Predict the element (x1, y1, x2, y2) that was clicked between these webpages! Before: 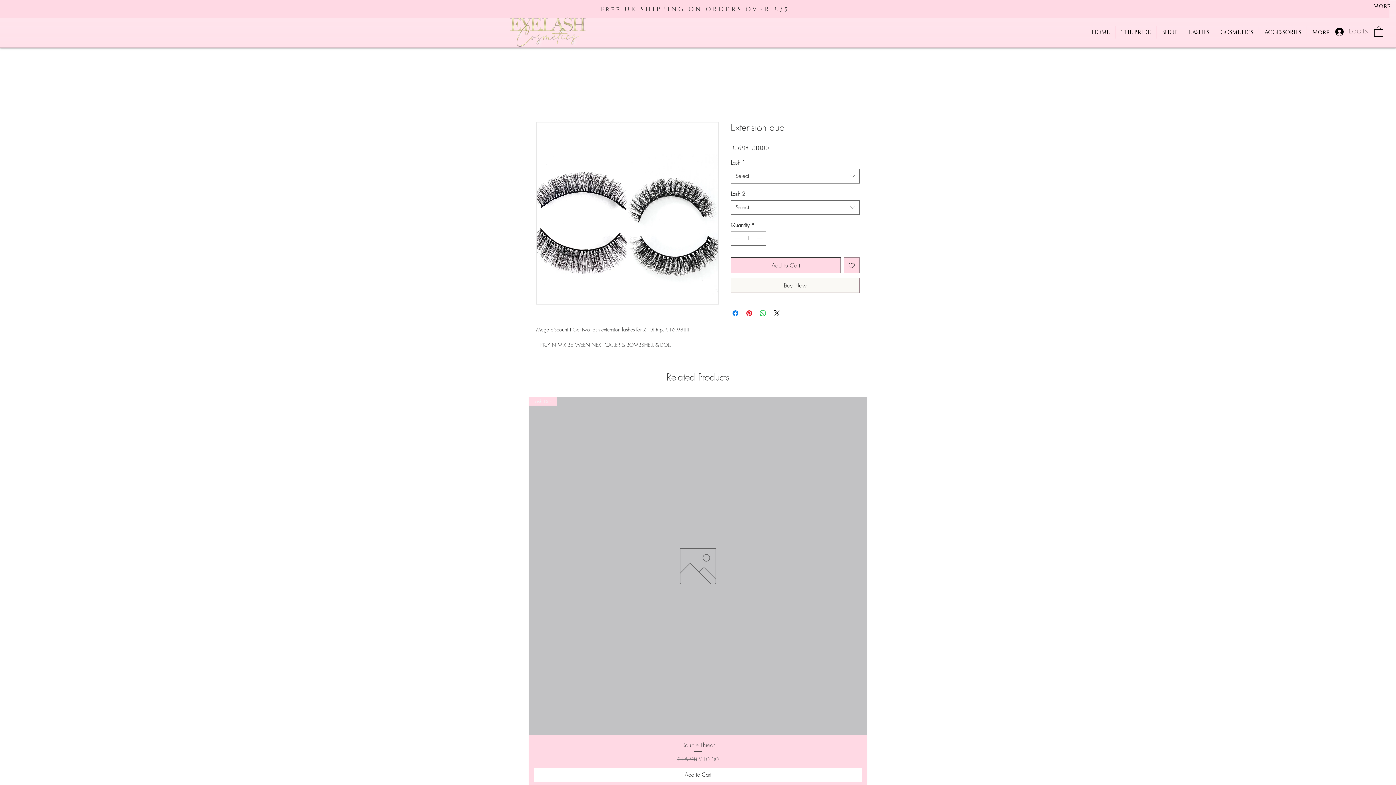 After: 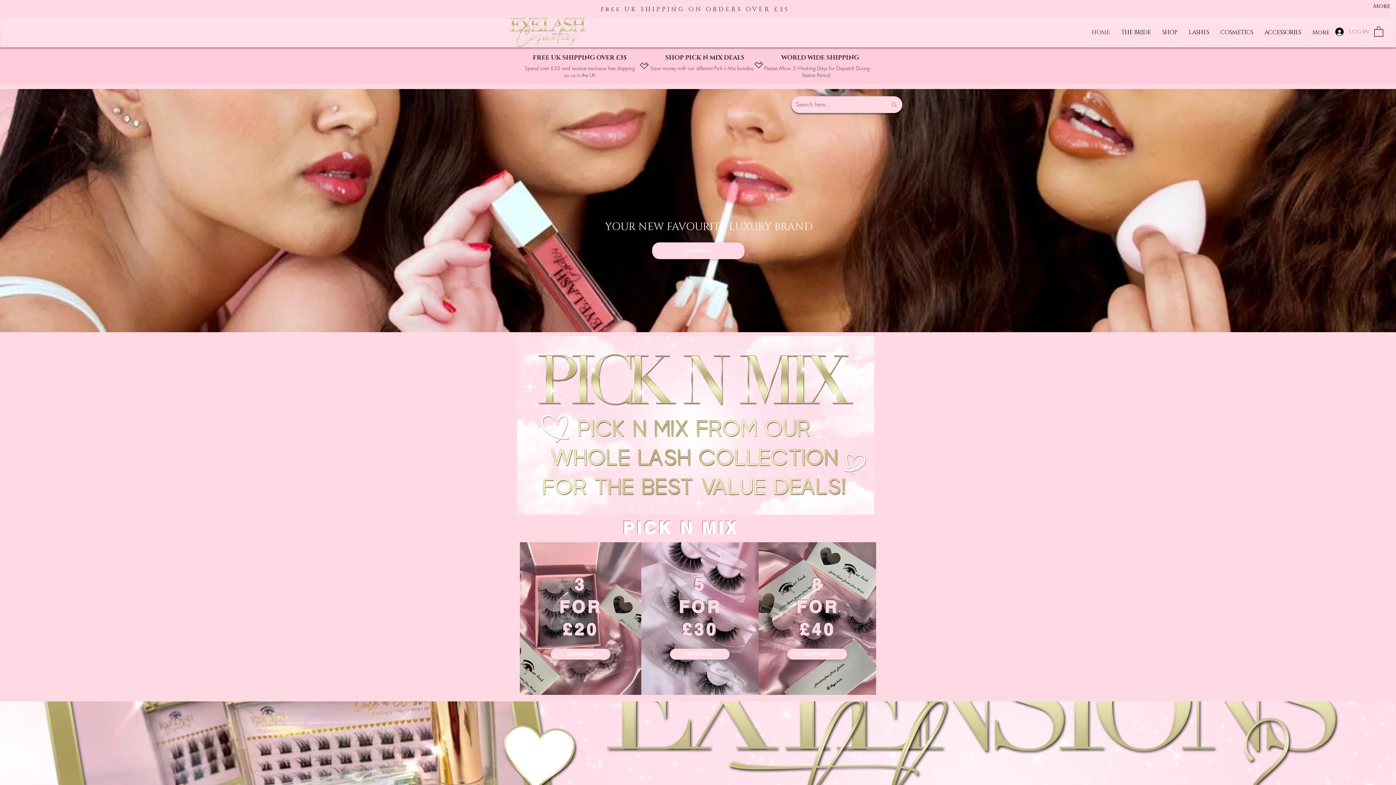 Action: bbox: (1086, 26, 1115, 38) label: HOME